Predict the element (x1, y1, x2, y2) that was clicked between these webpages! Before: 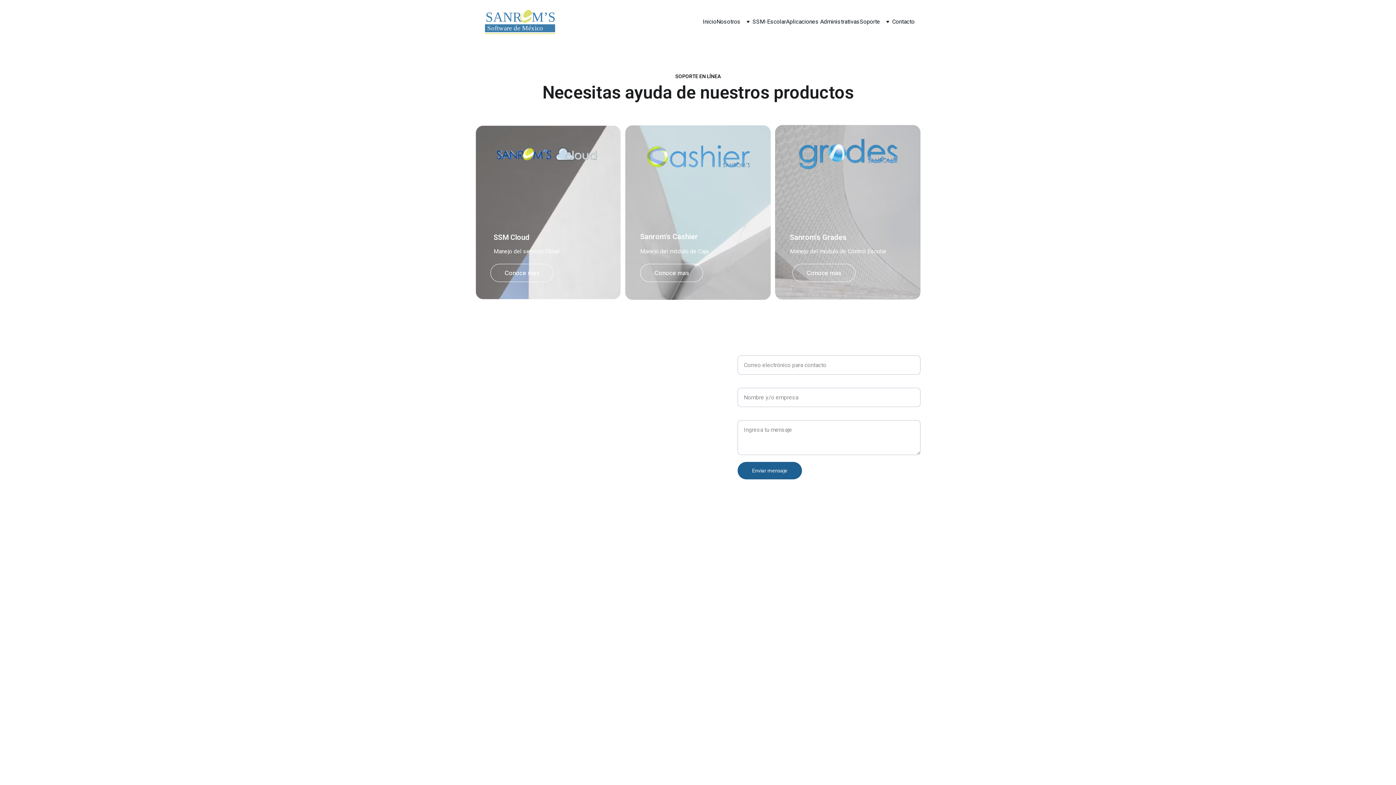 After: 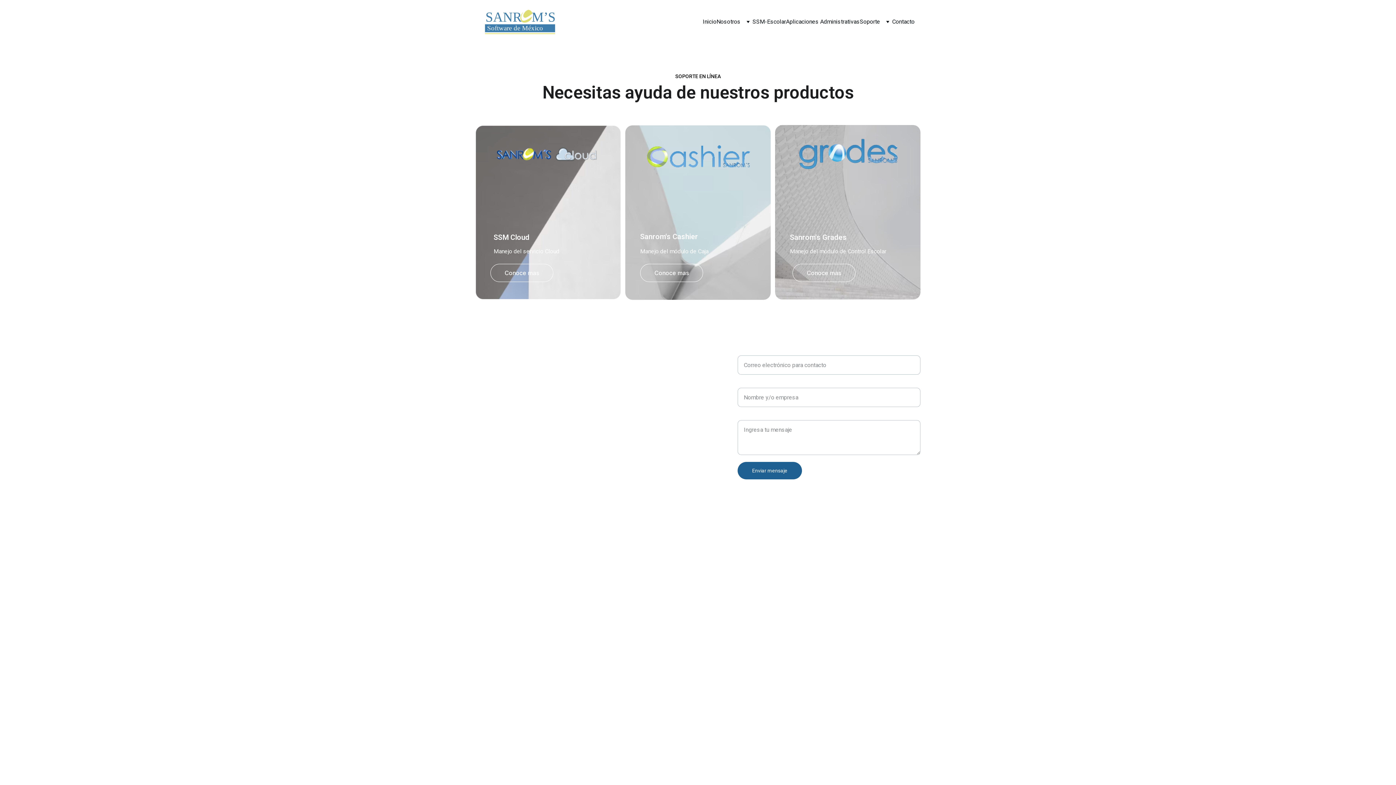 Action: bbox: (522, 450, 530, 459)